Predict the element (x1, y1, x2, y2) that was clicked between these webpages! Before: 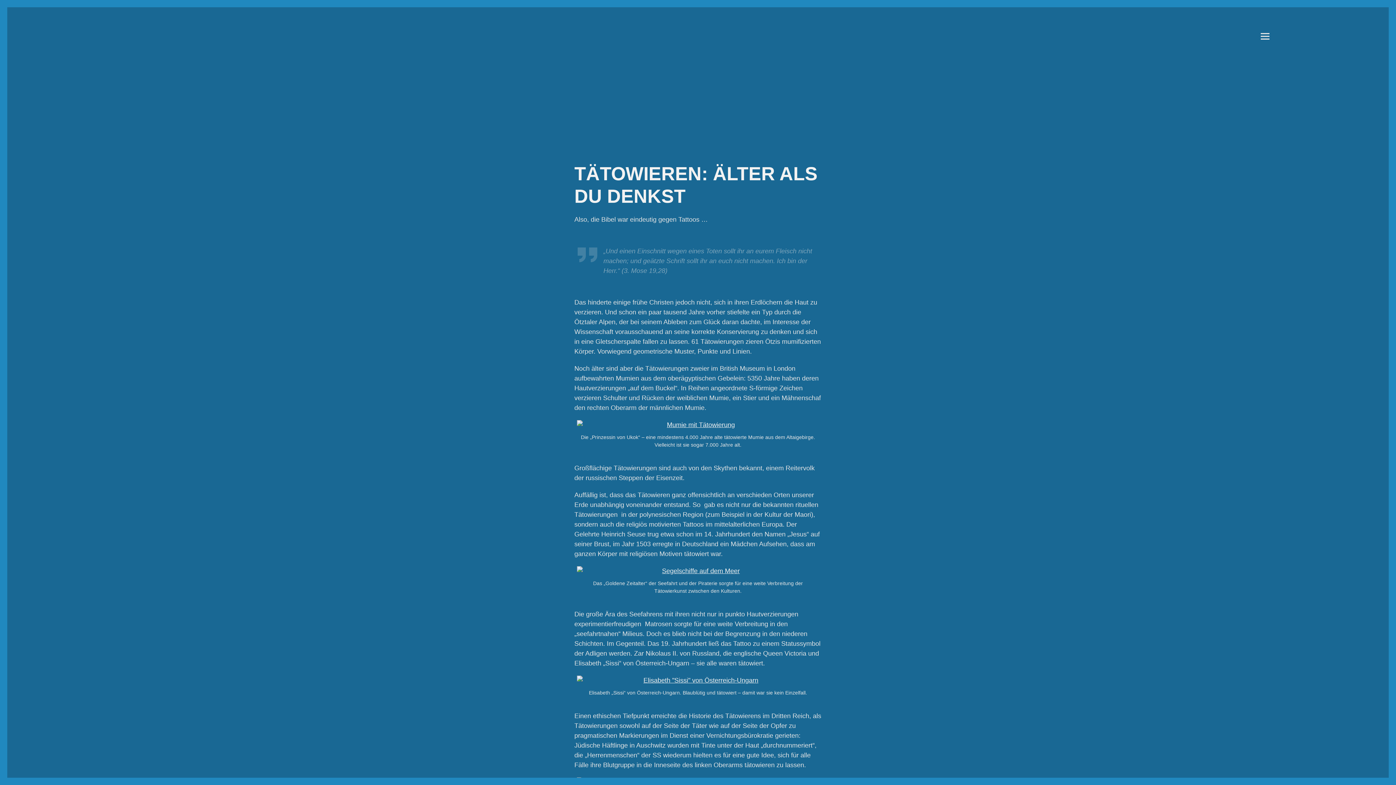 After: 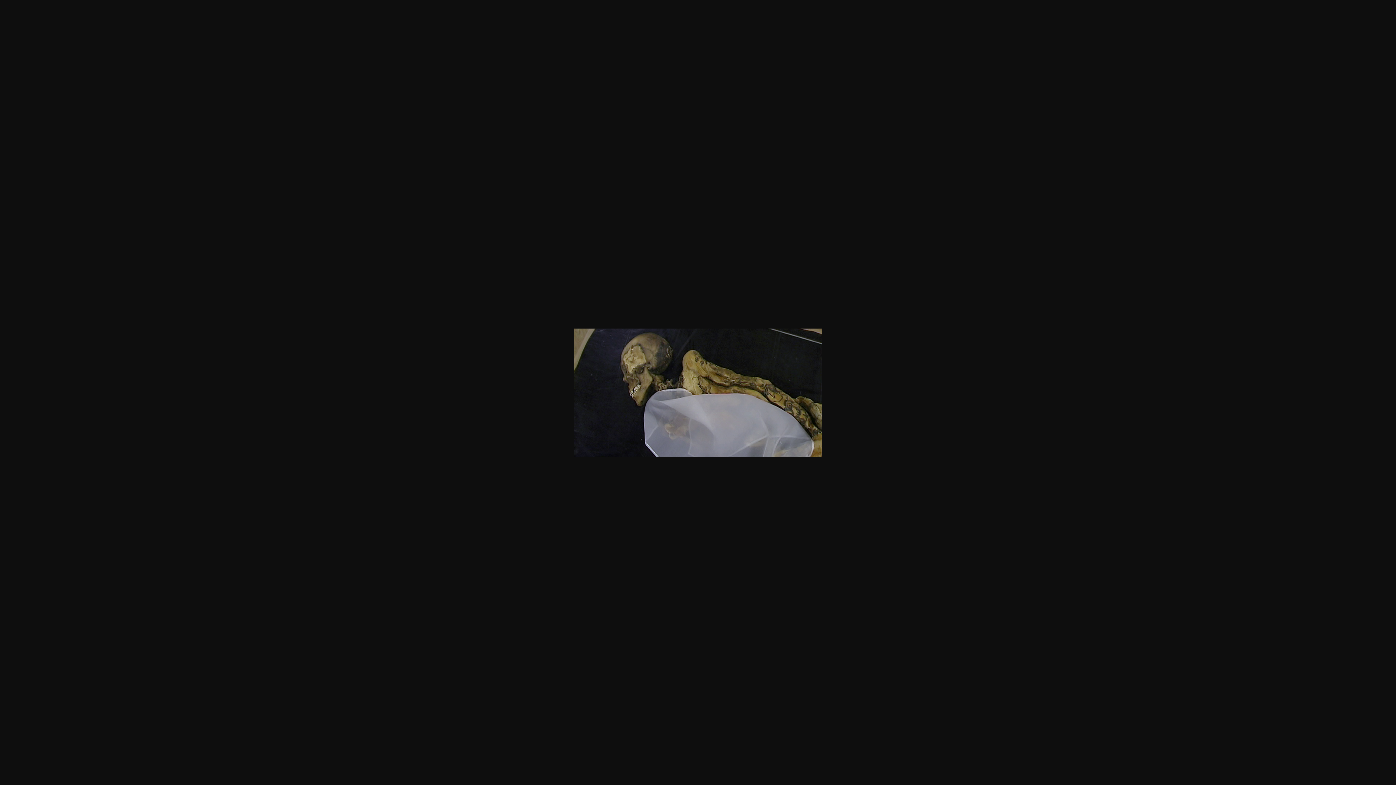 Action: bbox: (574, 420, 821, 430)